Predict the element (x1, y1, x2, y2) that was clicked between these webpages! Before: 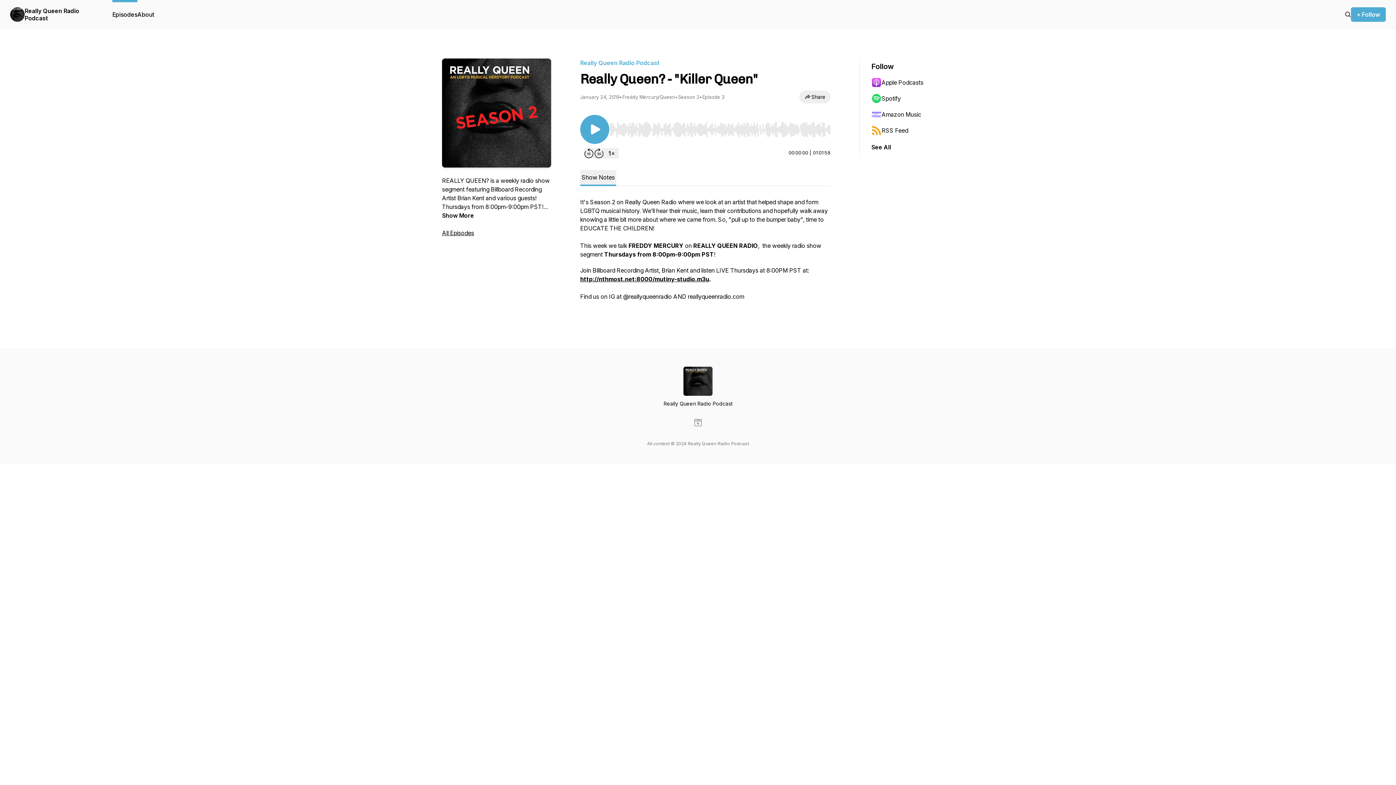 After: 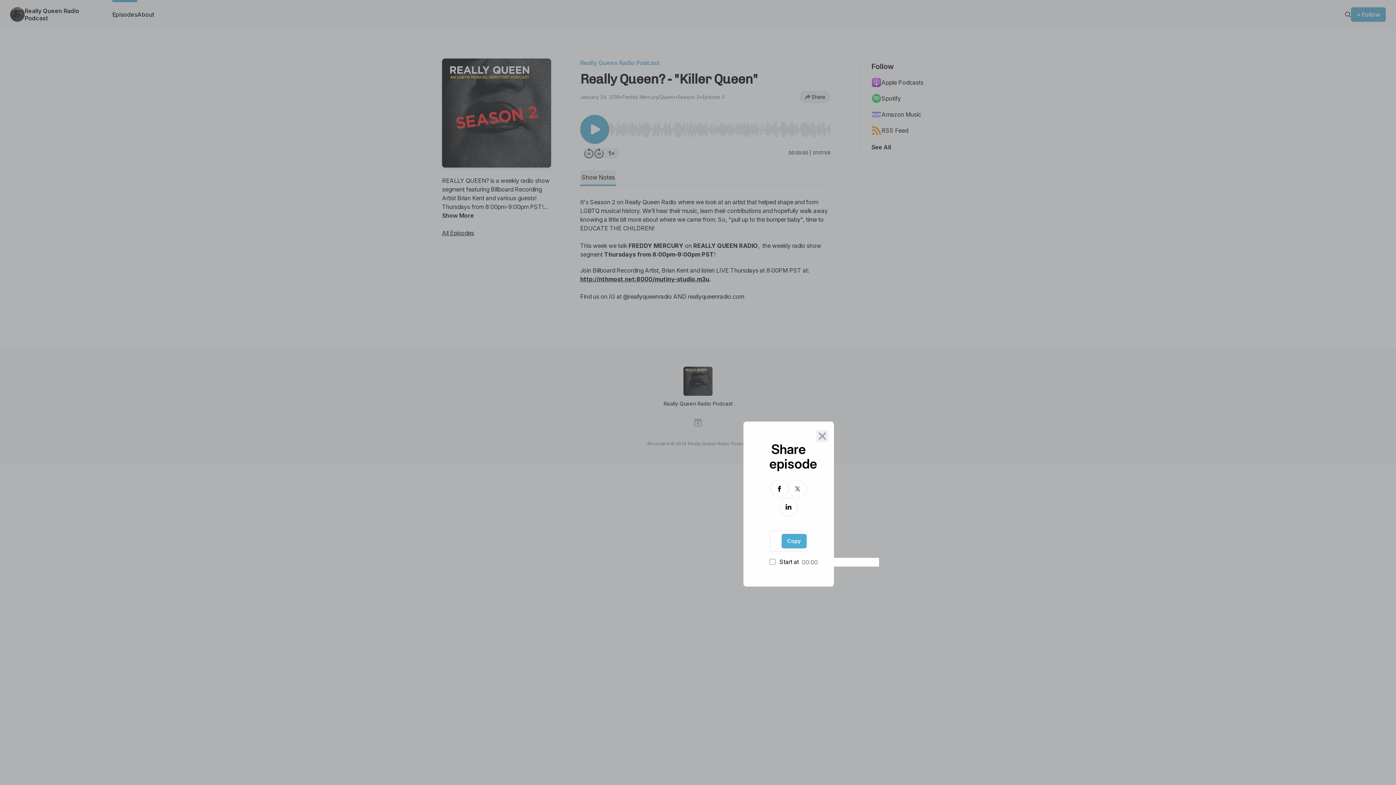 Action: bbox: (799, 90, 830, 103) label: Share